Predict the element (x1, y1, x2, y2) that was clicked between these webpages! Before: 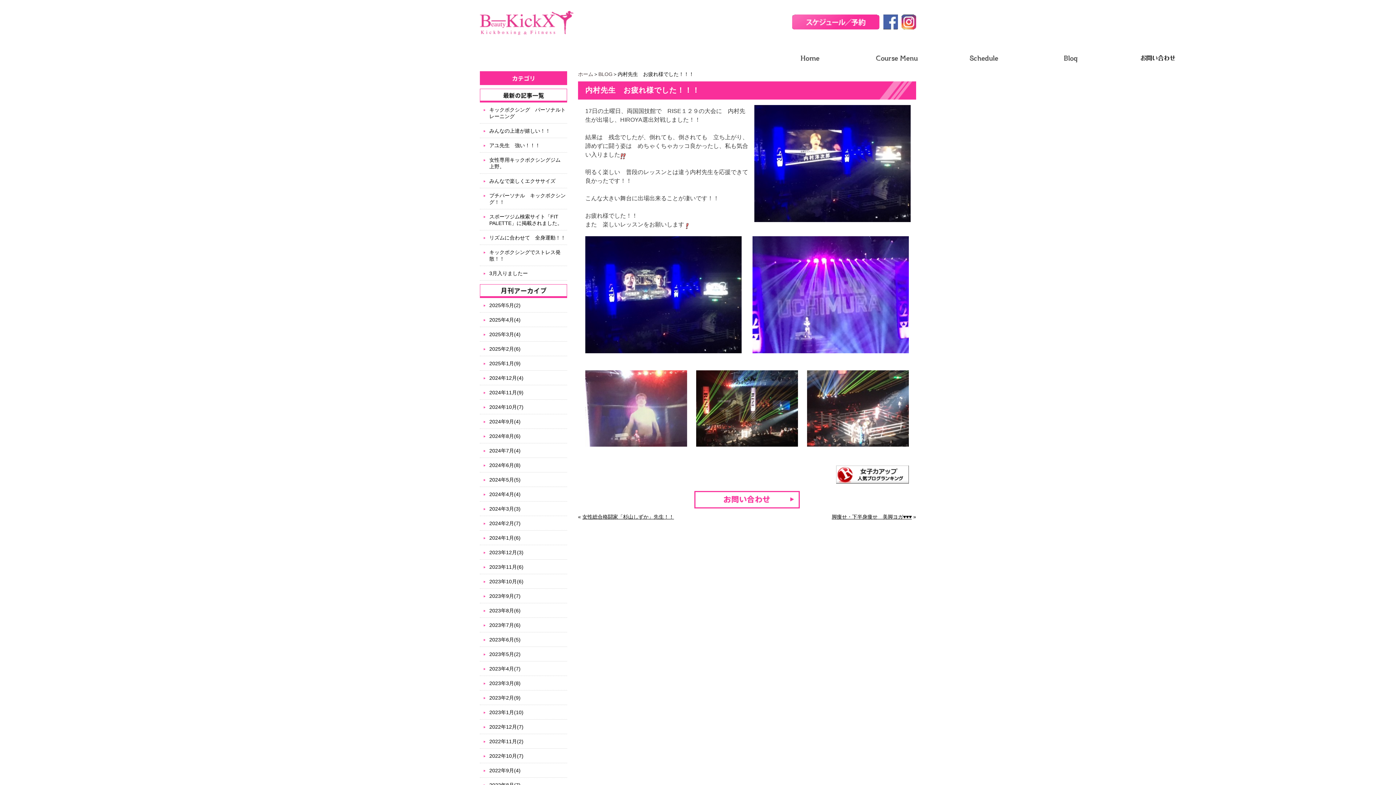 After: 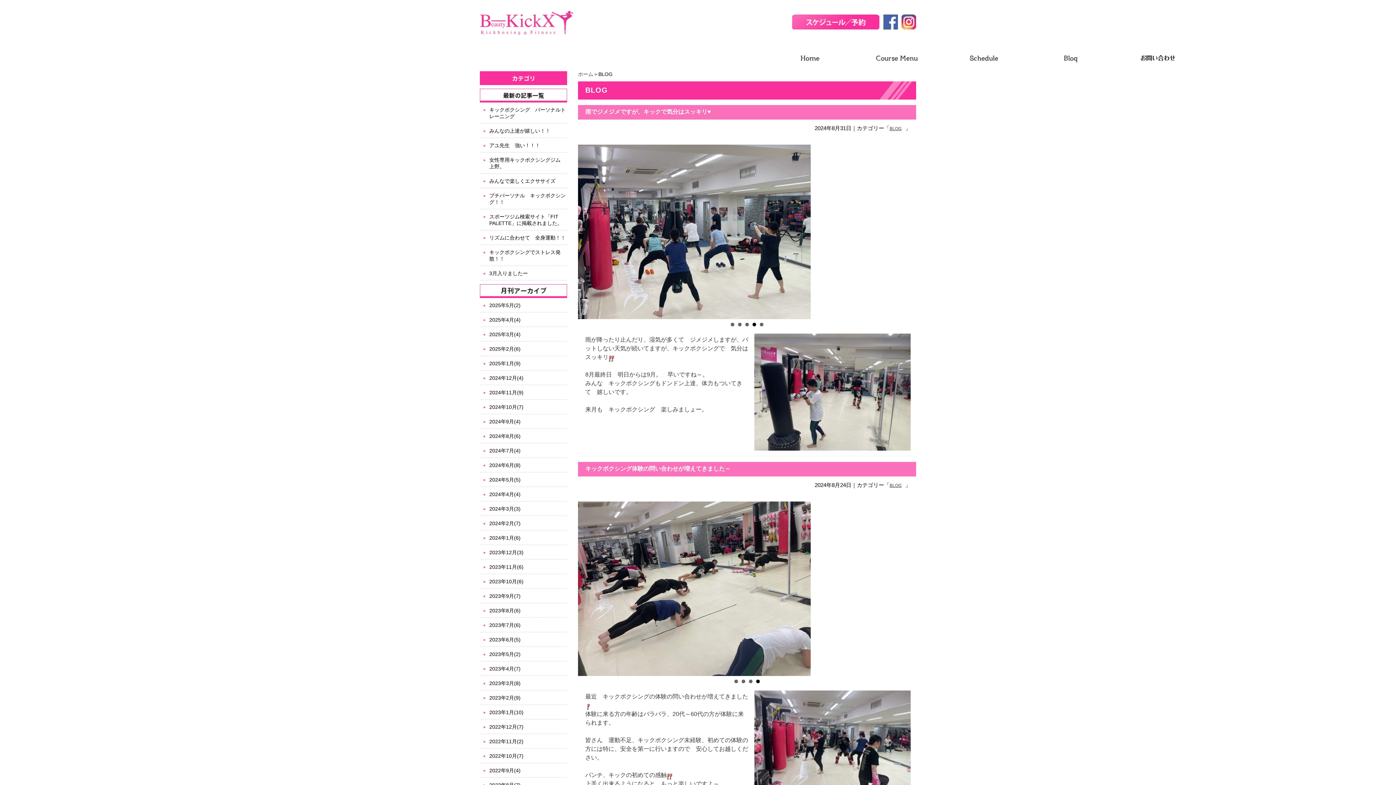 Action: label: 2024年8月(6) bbox: (480, 432, 567, 443)